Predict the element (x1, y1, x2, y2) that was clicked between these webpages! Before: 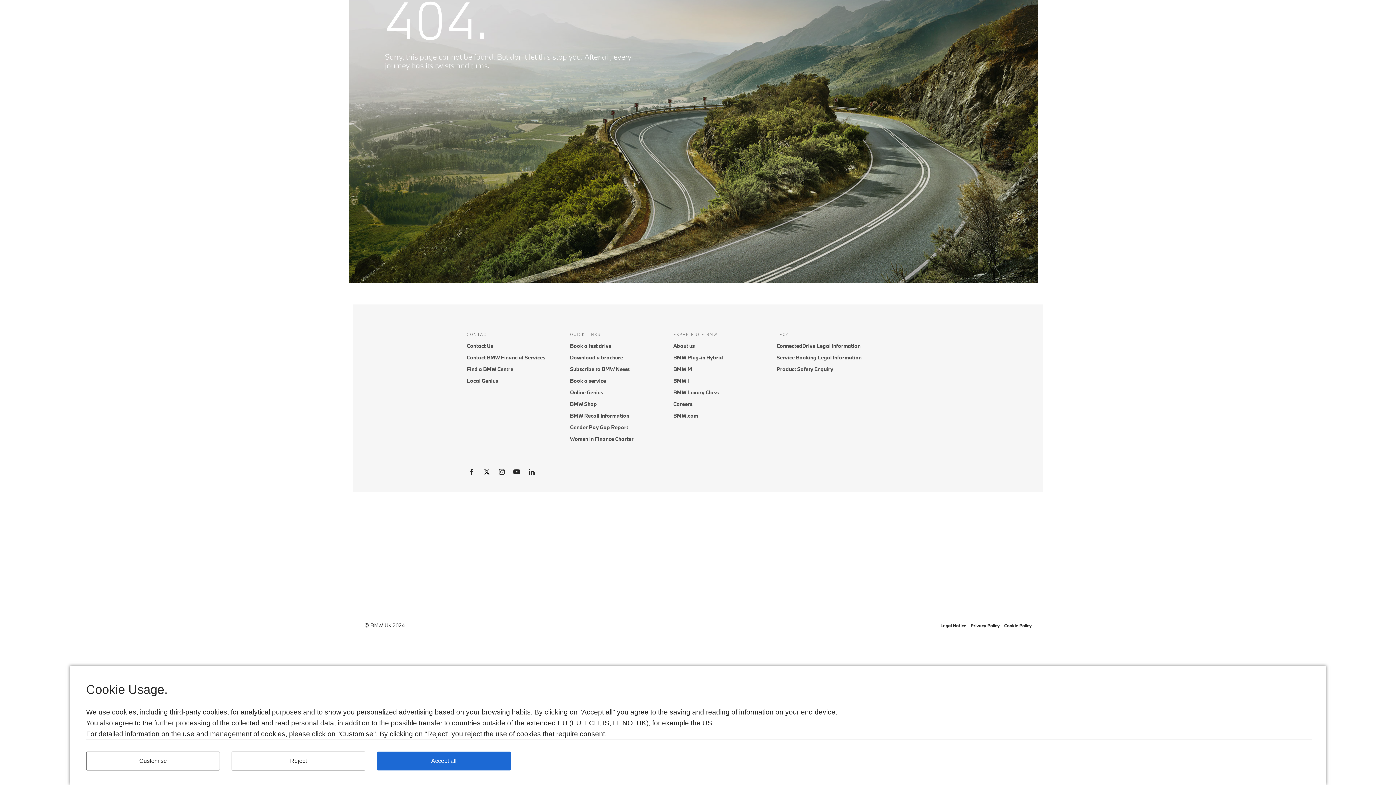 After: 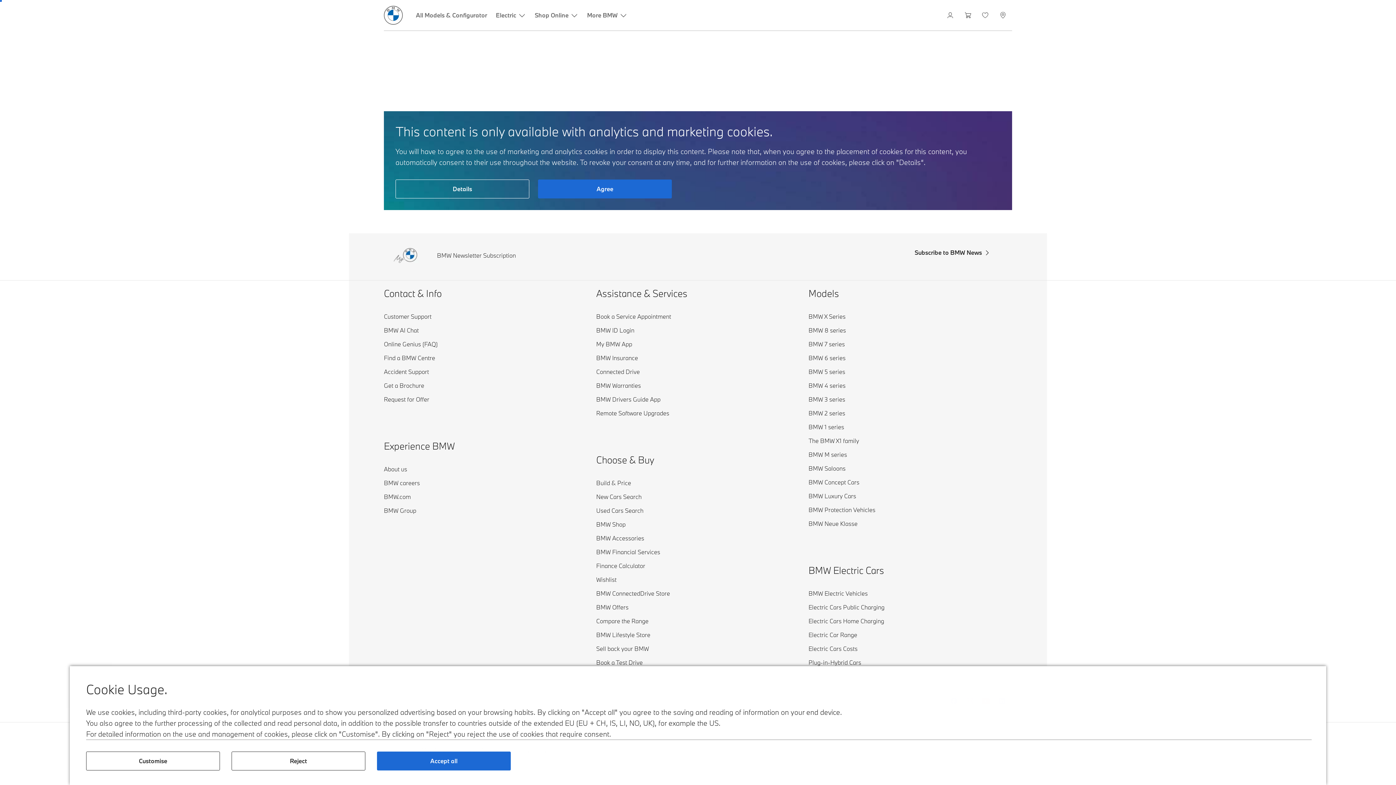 Action: bbox: (570, 354, 623, 361) label: Download a brochure